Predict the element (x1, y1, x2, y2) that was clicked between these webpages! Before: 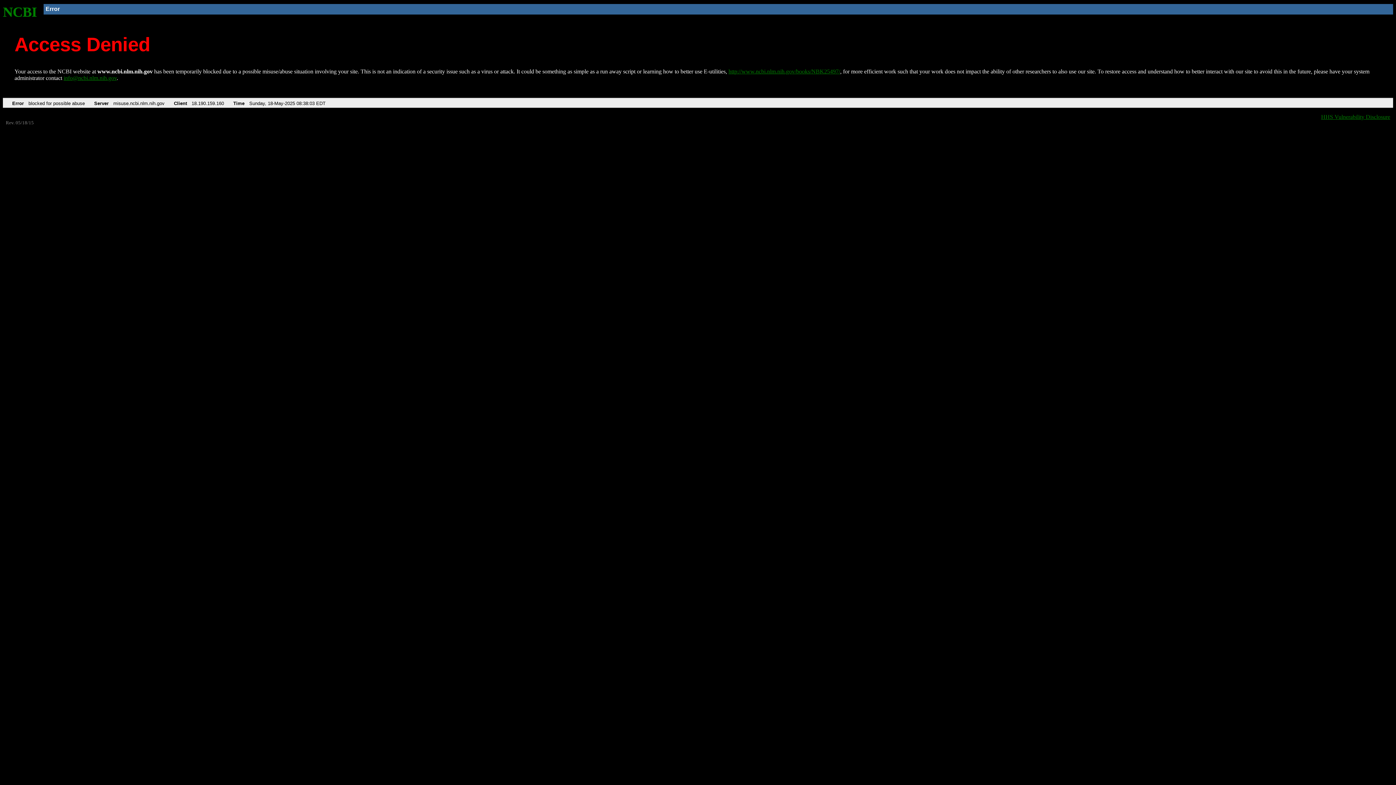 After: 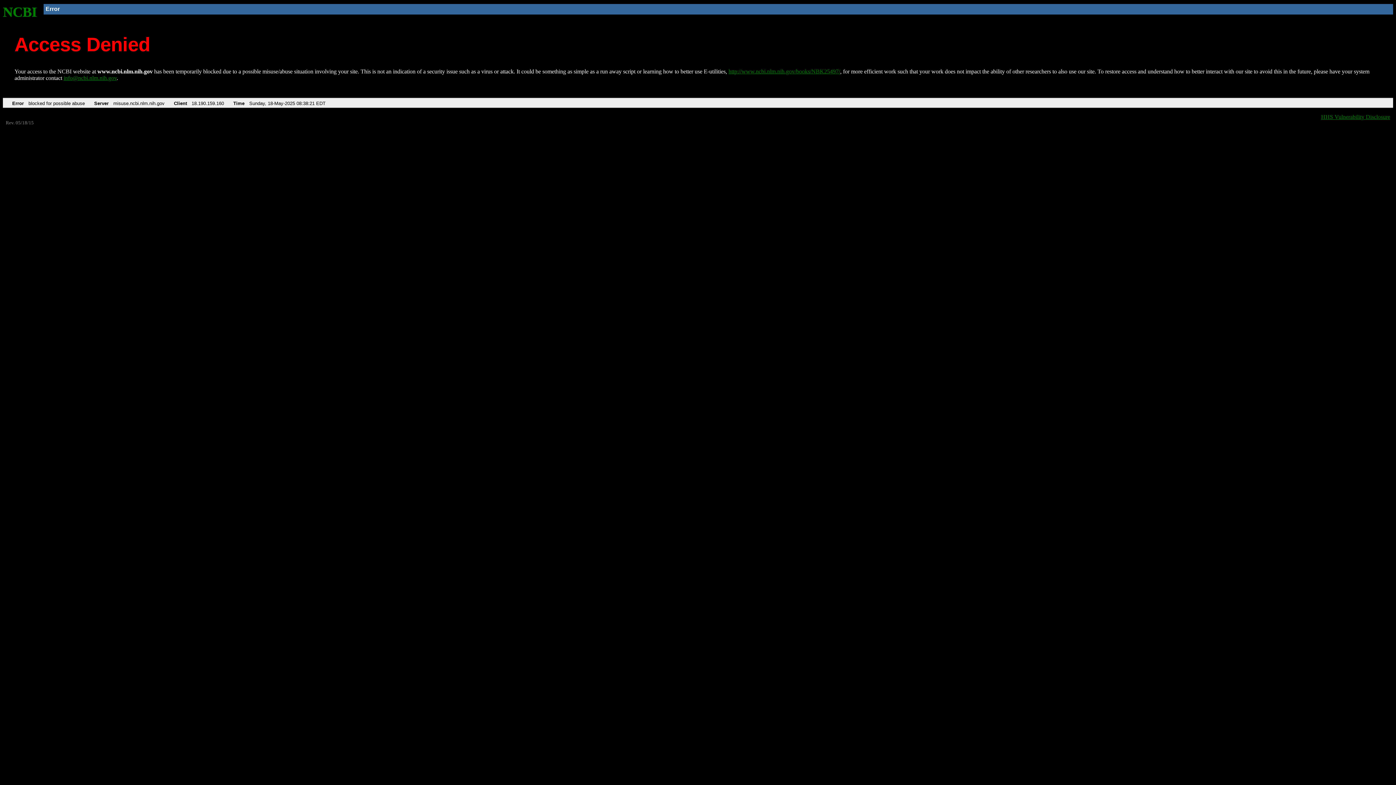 Action: bbox: (728, 68, 840, 74) label: http://www.ncbi.nlm.nih.gov/books/NBK25497/